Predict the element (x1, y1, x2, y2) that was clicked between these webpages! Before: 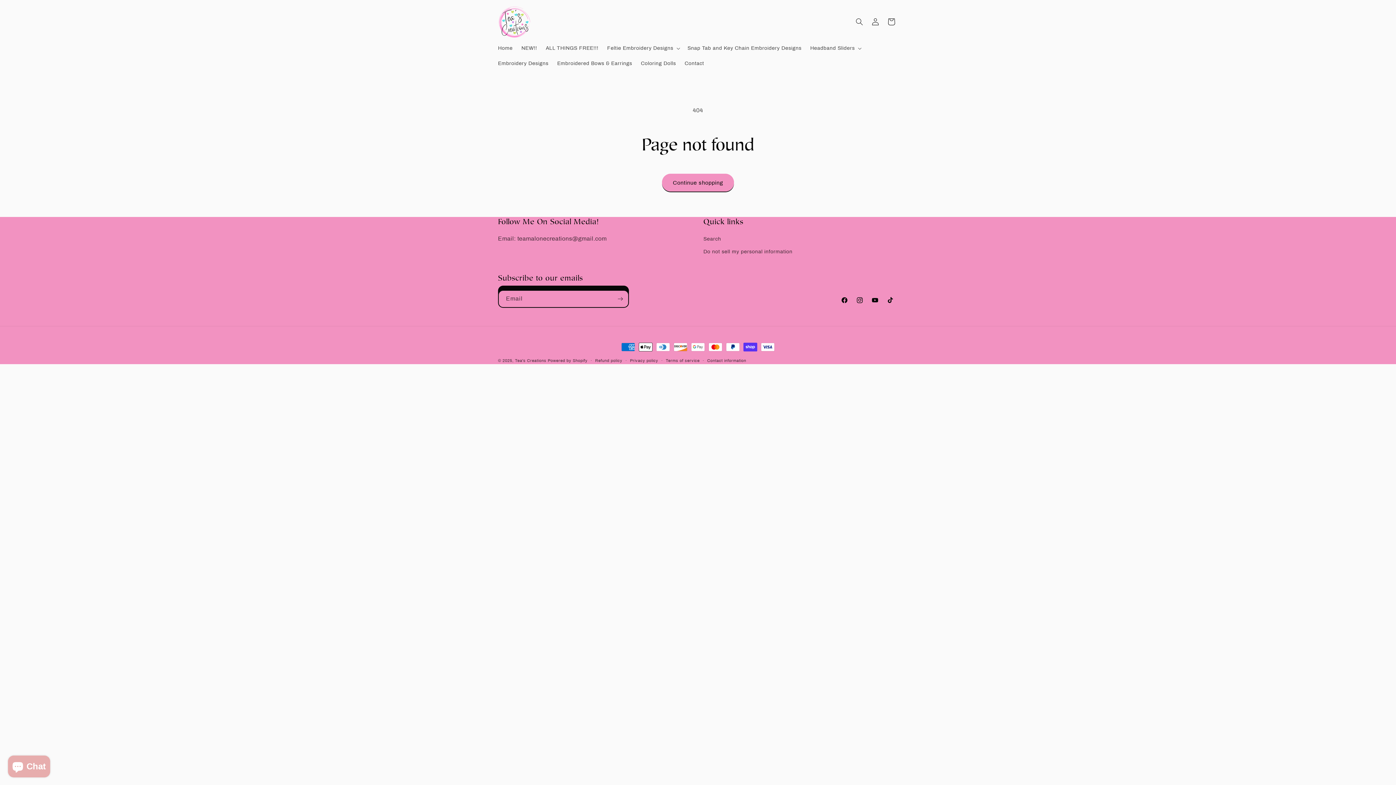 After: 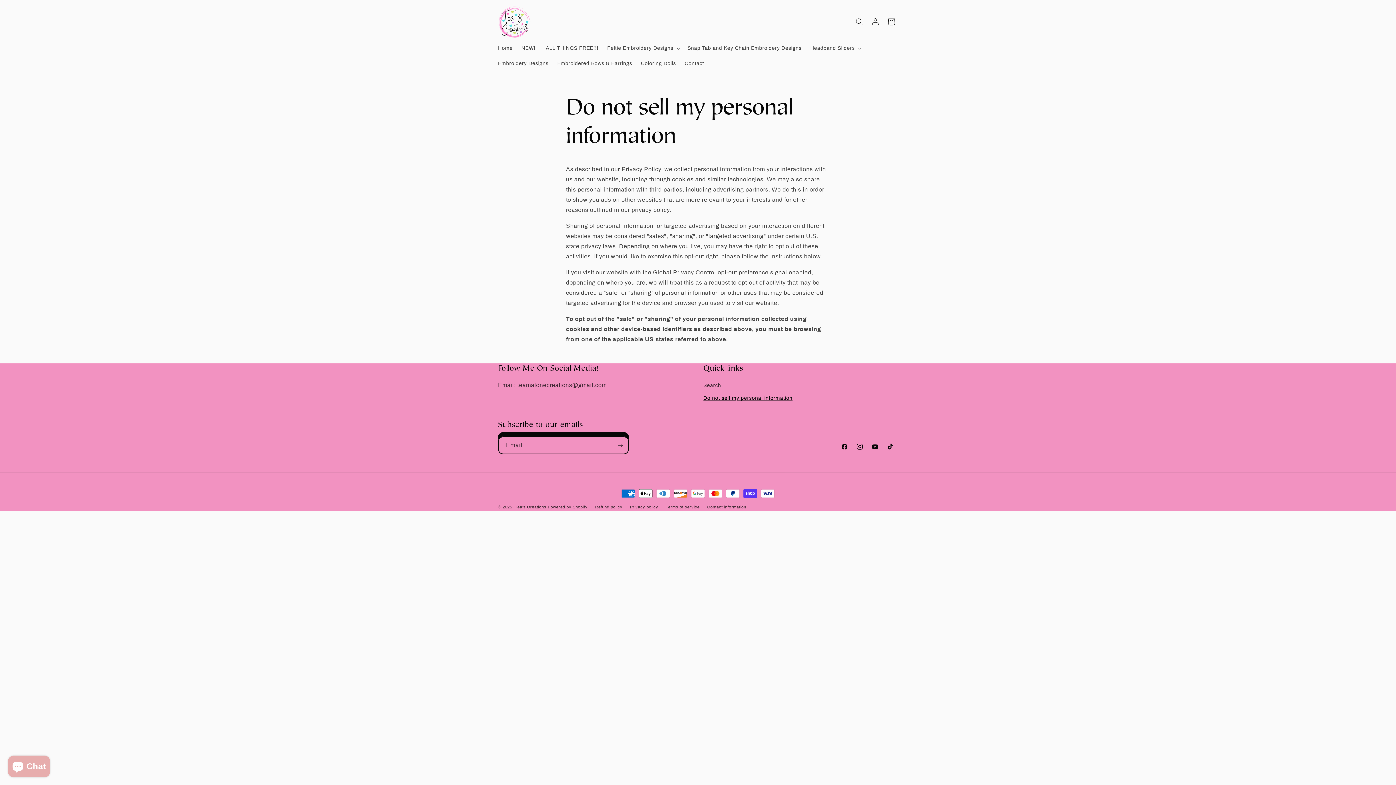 Action: bbox: (703, 245, 792, 258) label: Do not sell my personal information